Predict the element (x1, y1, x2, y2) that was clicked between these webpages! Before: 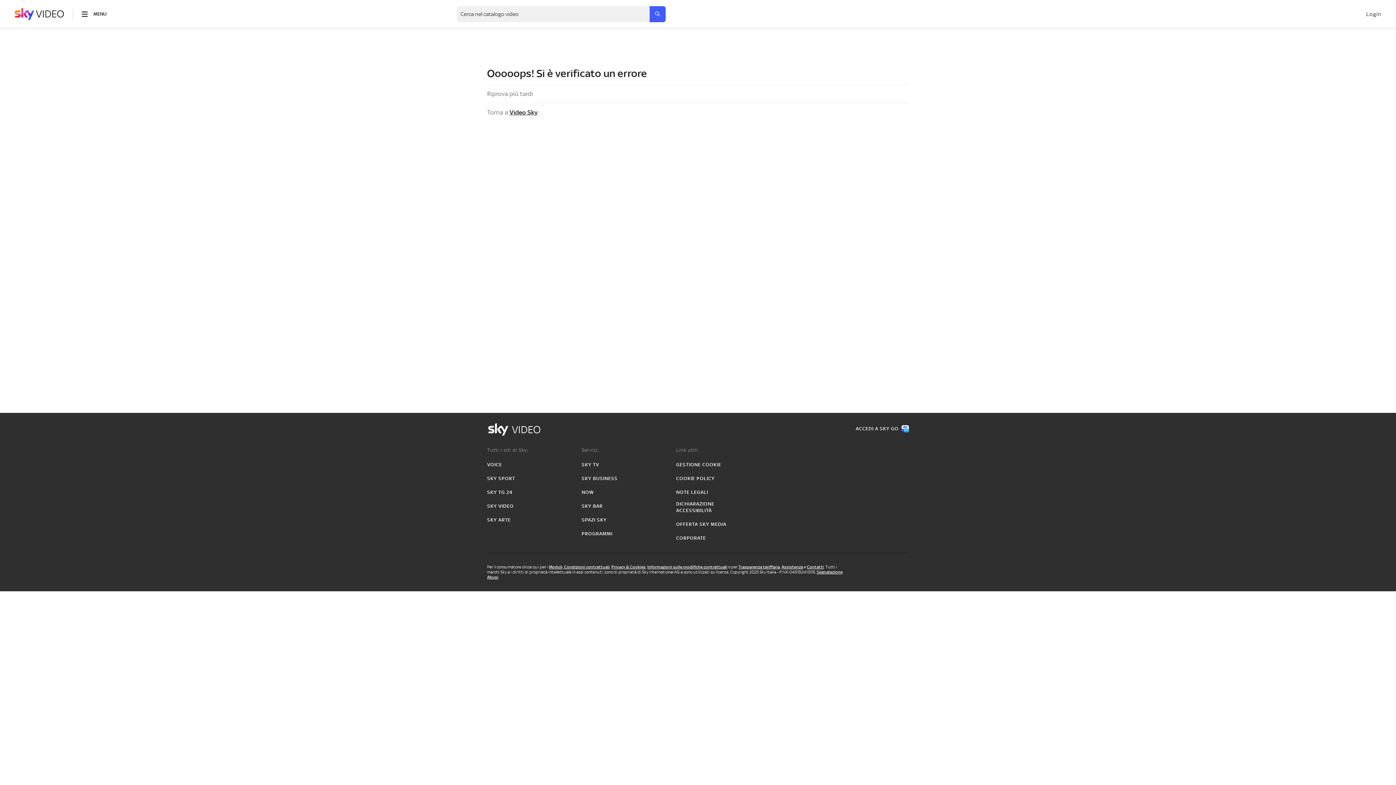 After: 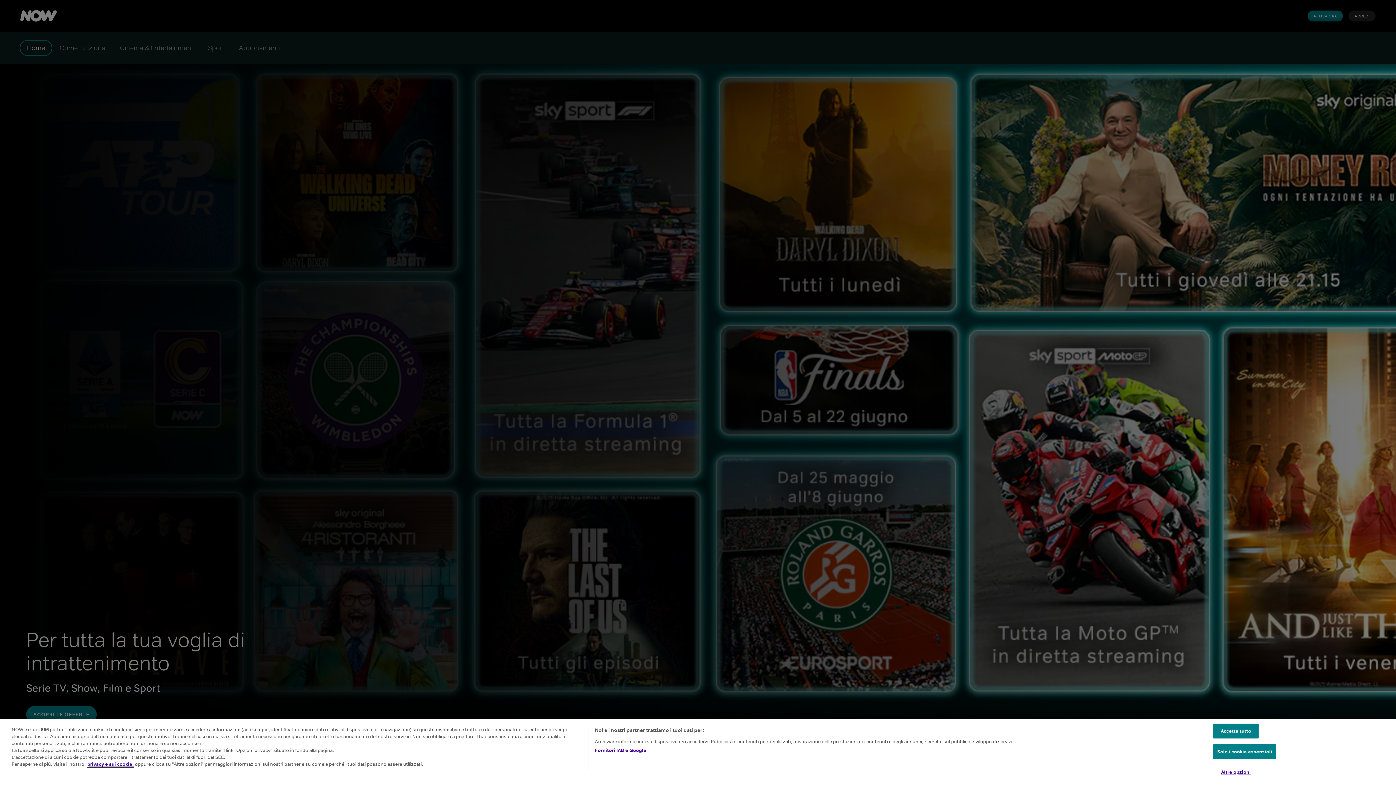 Action: bbox: (581, 489, 594, 496) label: NOW